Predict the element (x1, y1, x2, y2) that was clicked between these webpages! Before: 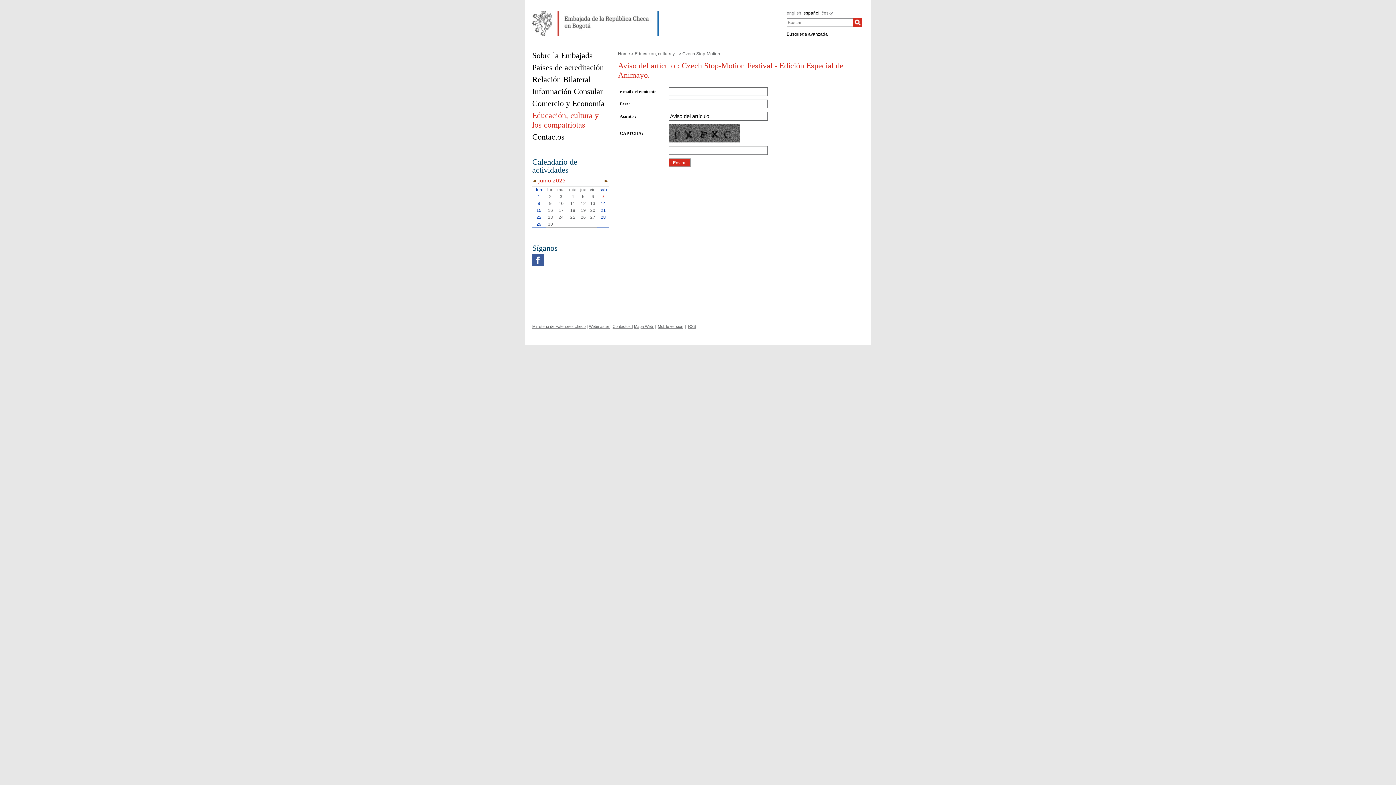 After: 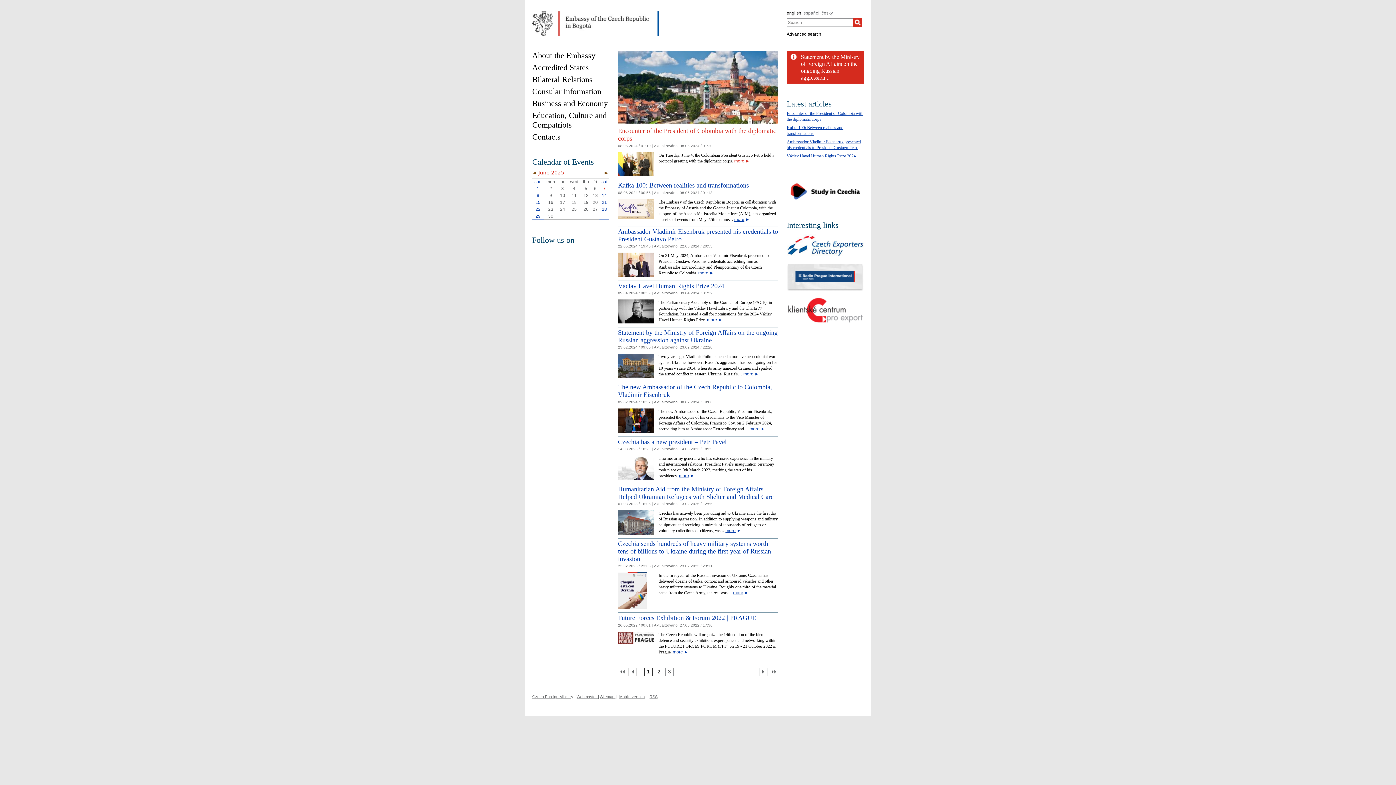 Action: bbox: (786, 10, 801, 15) label: english